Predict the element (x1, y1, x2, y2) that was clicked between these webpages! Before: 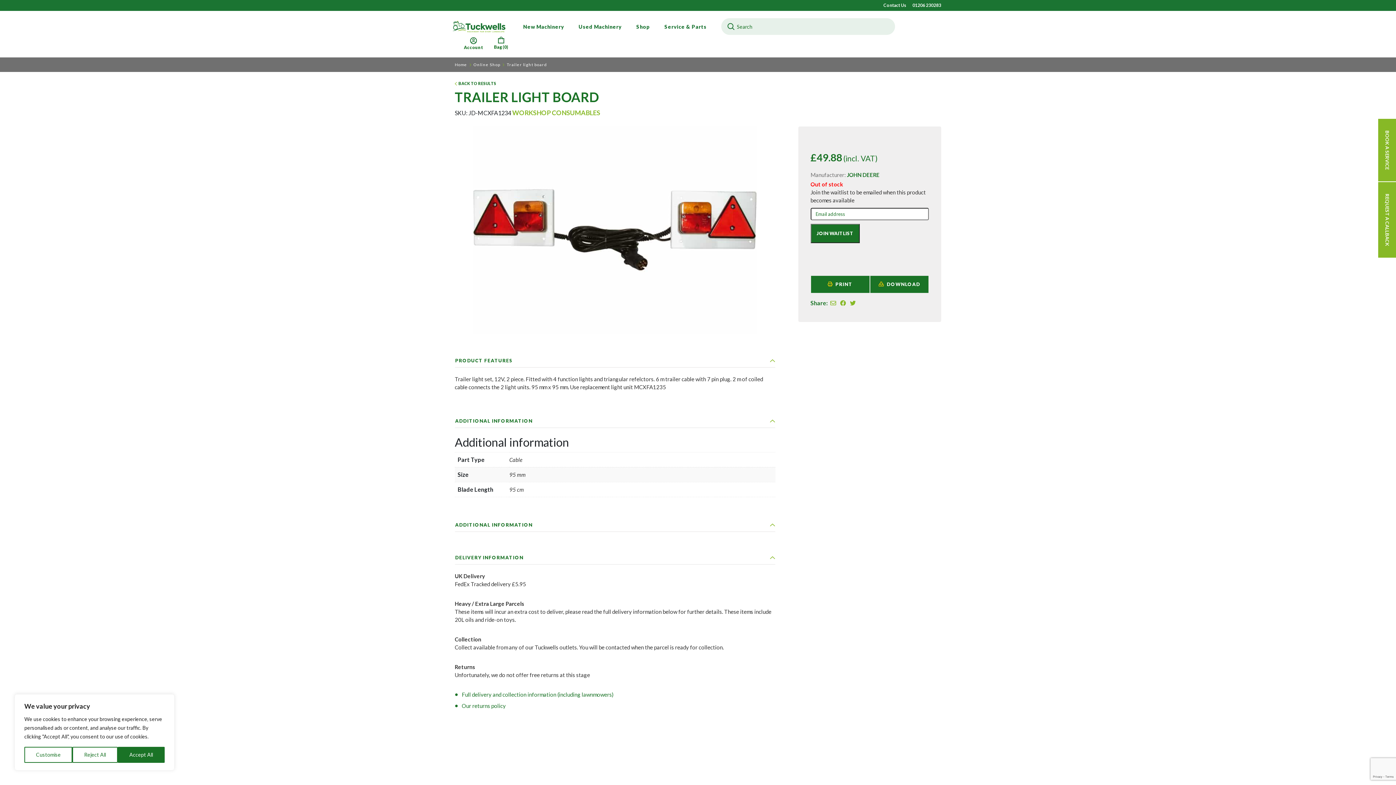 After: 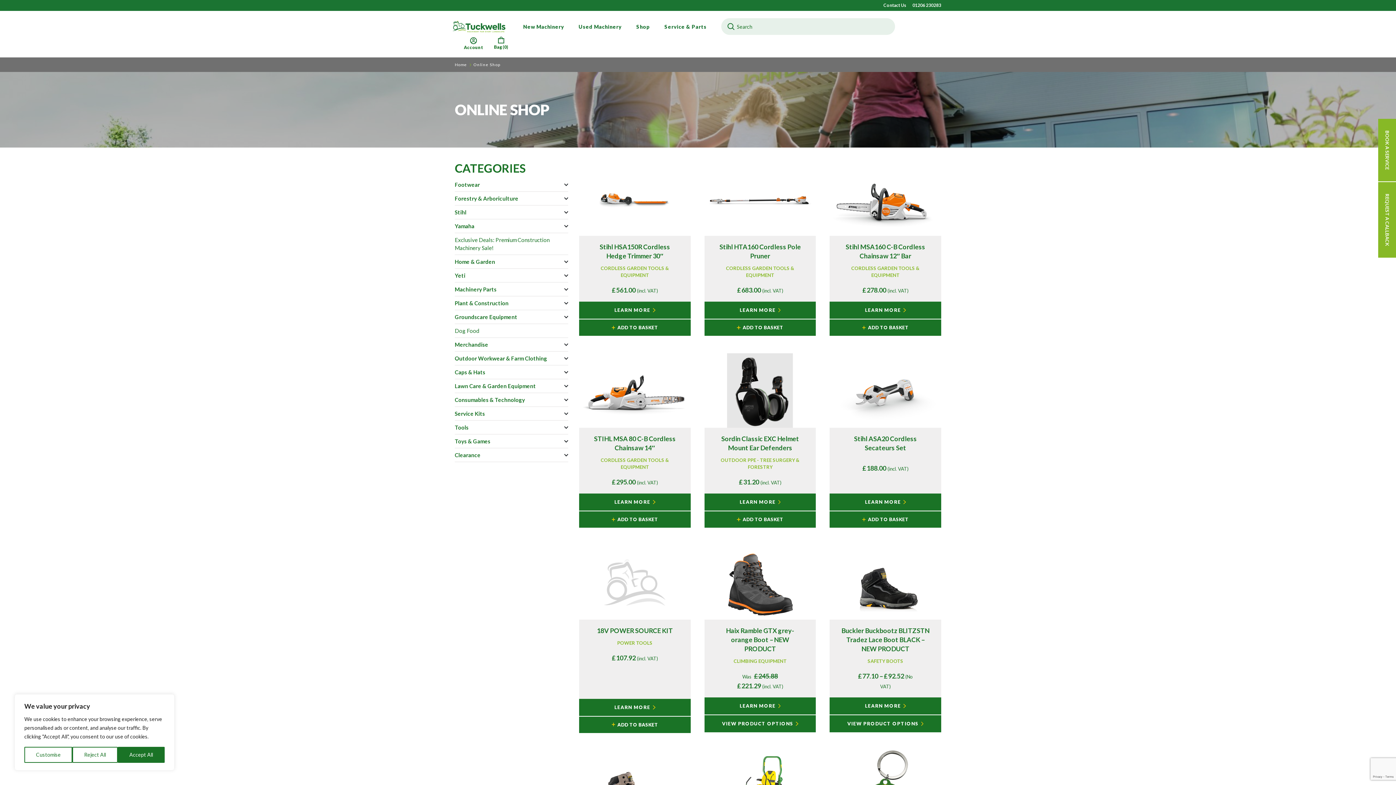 Action: bbox: (473, 62, 500, 66) label: Online Shop